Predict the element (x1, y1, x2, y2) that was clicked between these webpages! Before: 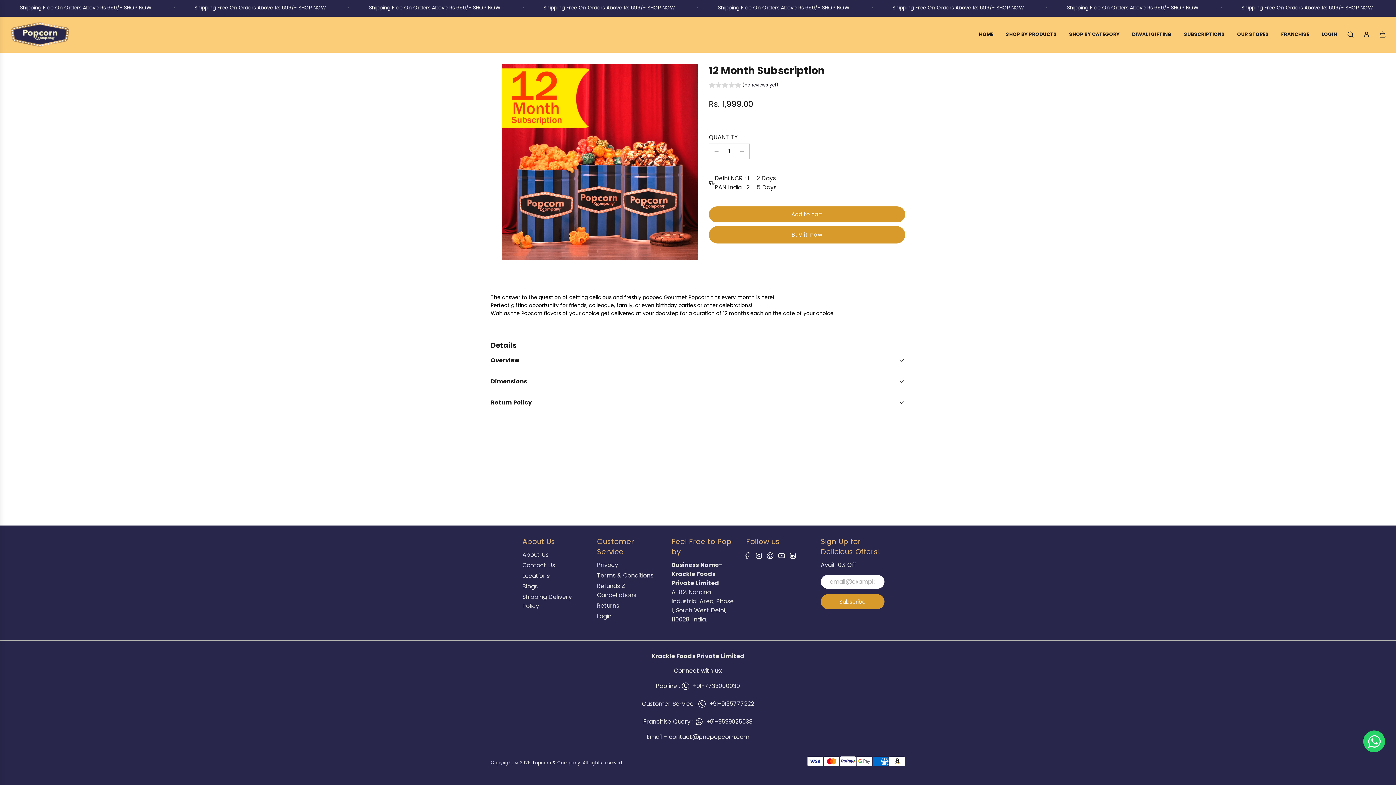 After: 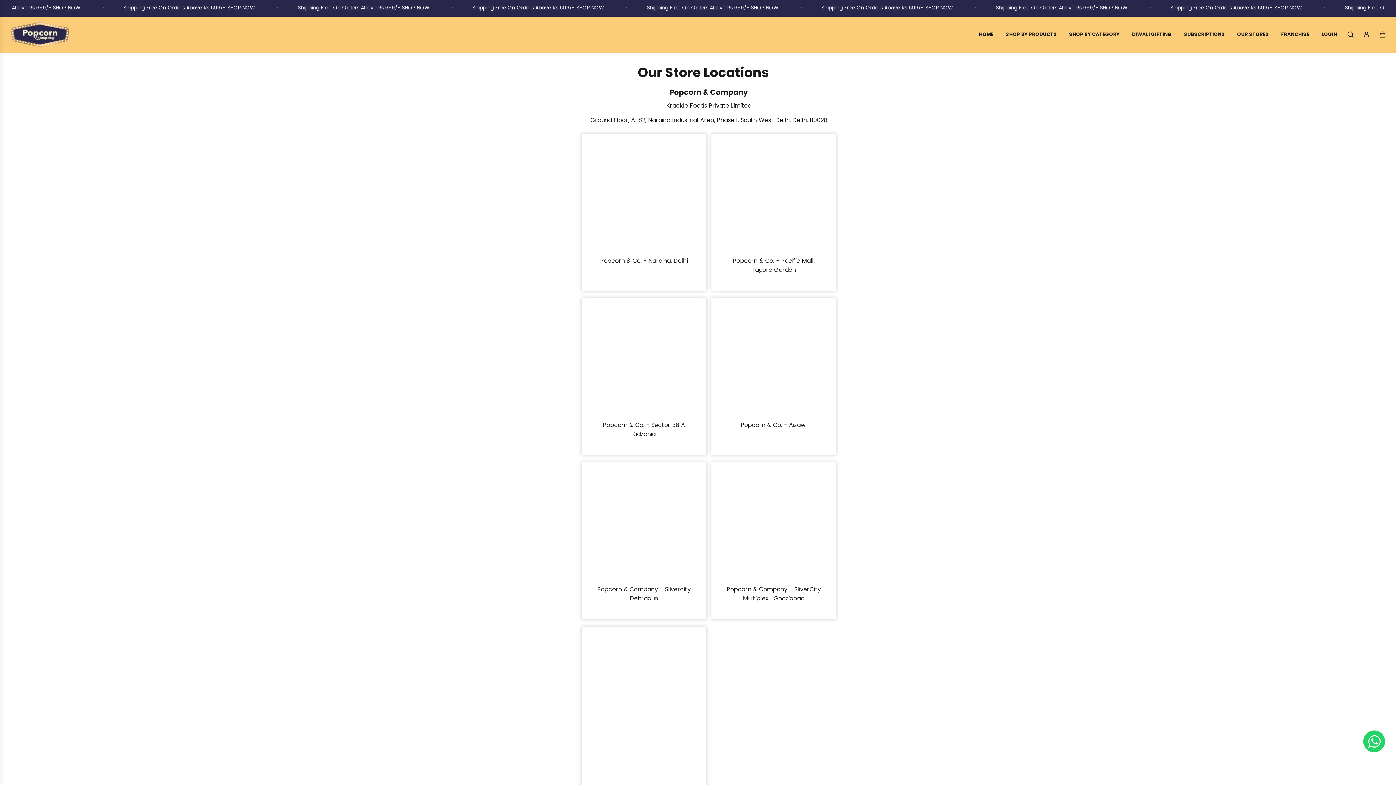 Action: bbox: (1232, 25, 1274, 43) label: OUR STORES